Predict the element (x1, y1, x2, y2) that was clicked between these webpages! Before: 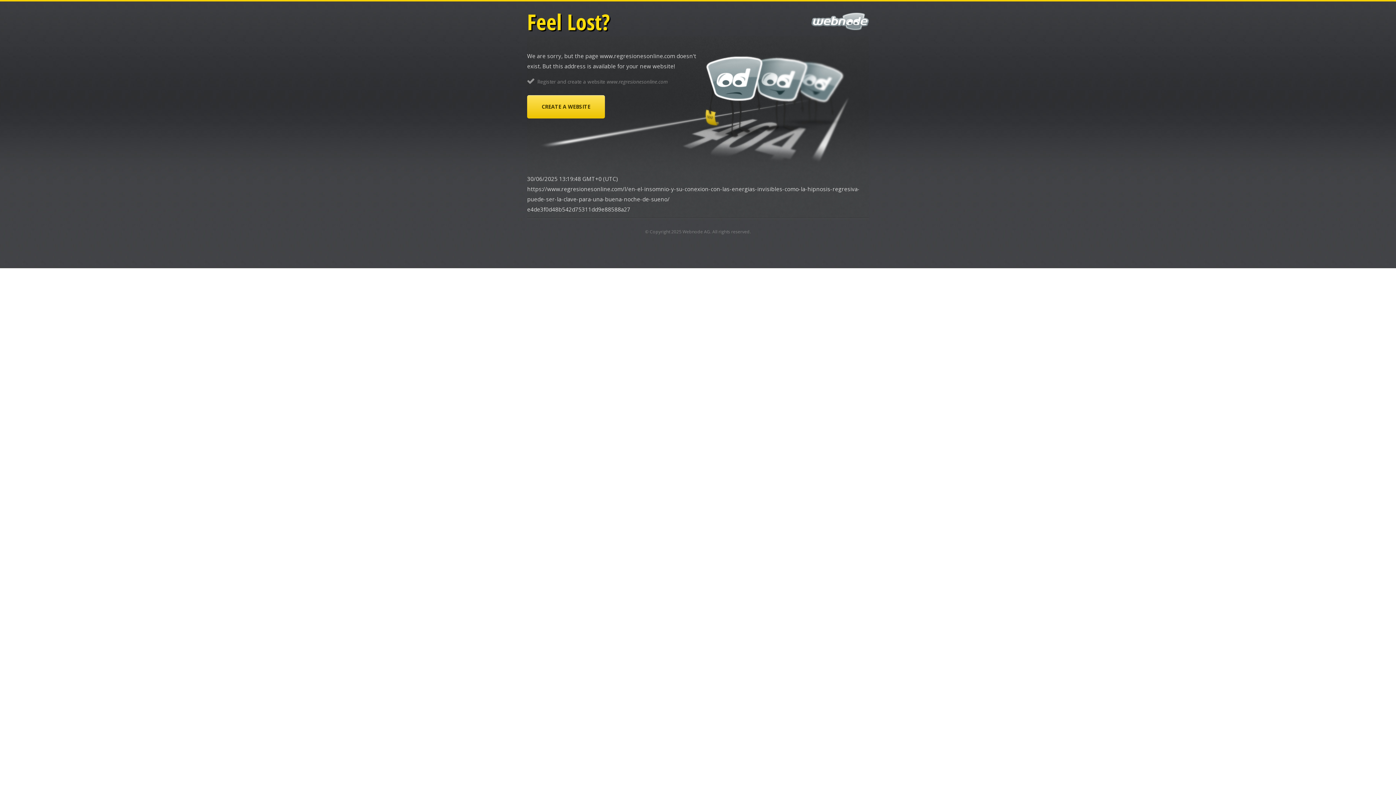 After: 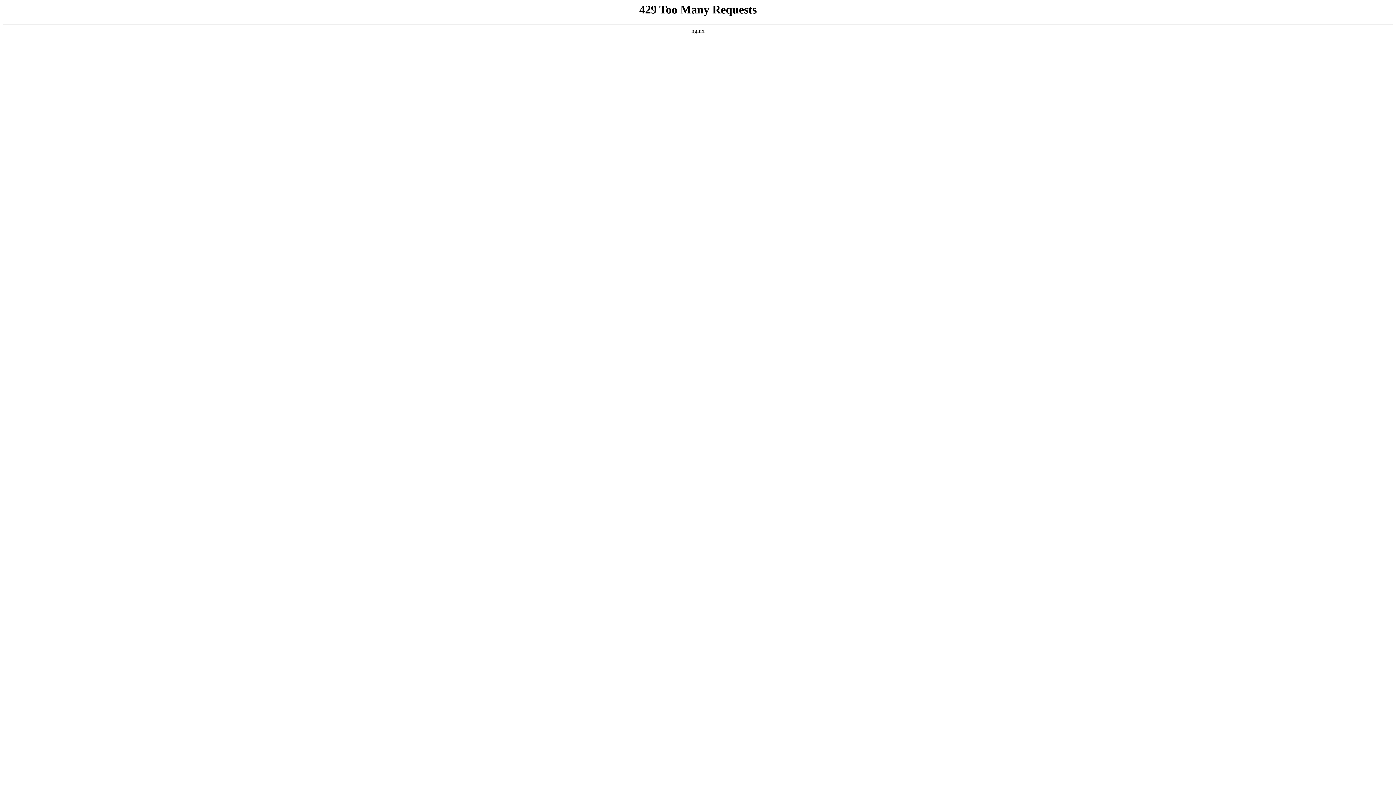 Action: bbox: (527, 95, 605, 118) label: CREATE A WEBSITE